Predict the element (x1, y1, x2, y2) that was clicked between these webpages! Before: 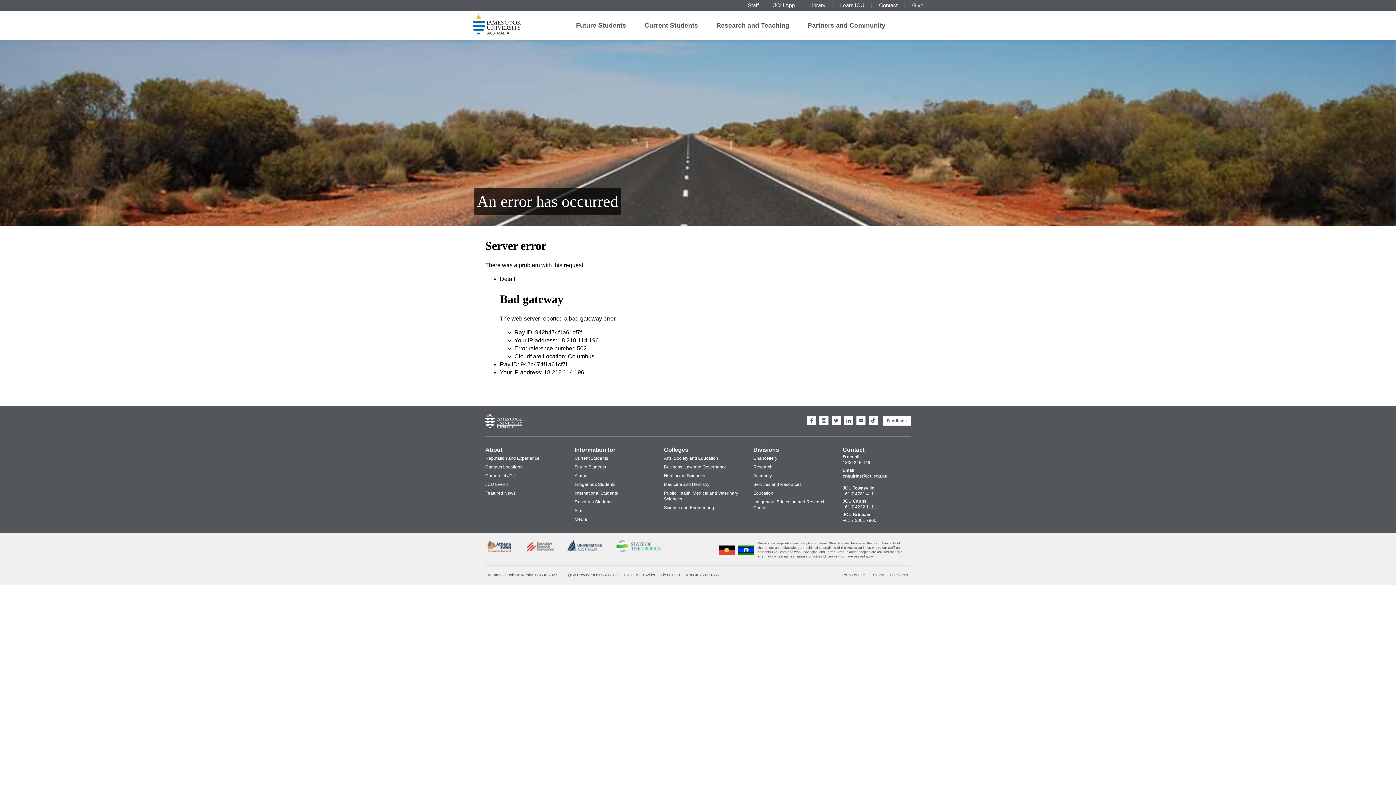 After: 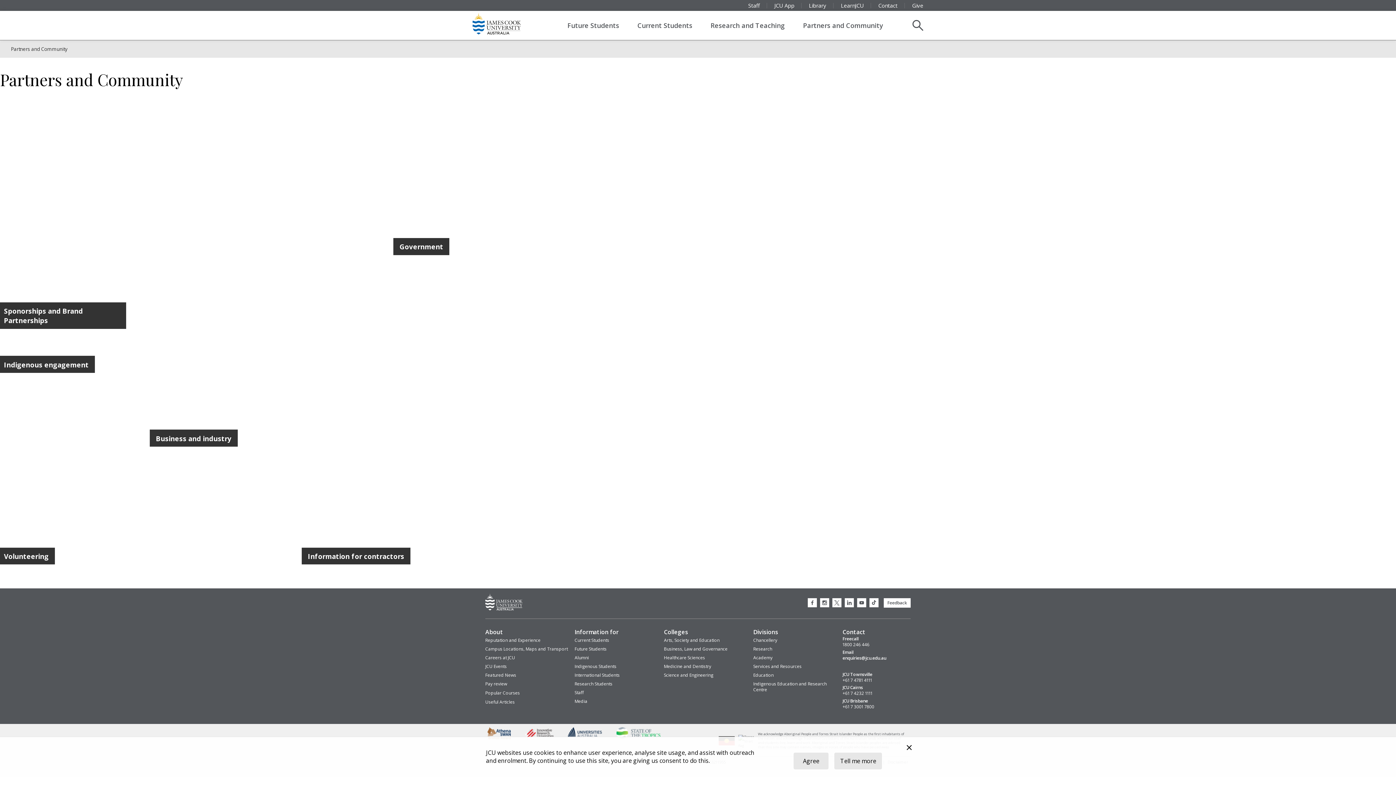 Action: label: Partners and Community bbox: (807, 20, 885, 30)